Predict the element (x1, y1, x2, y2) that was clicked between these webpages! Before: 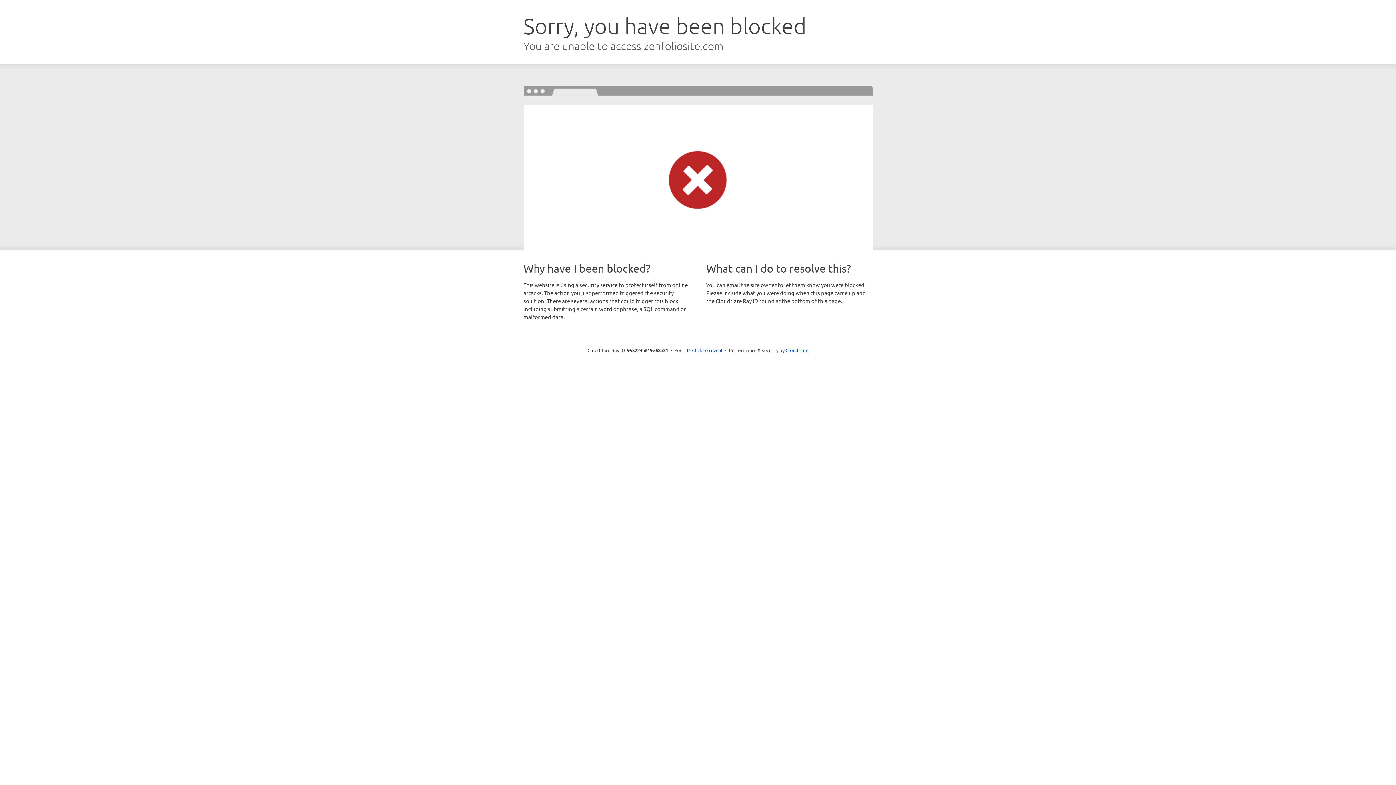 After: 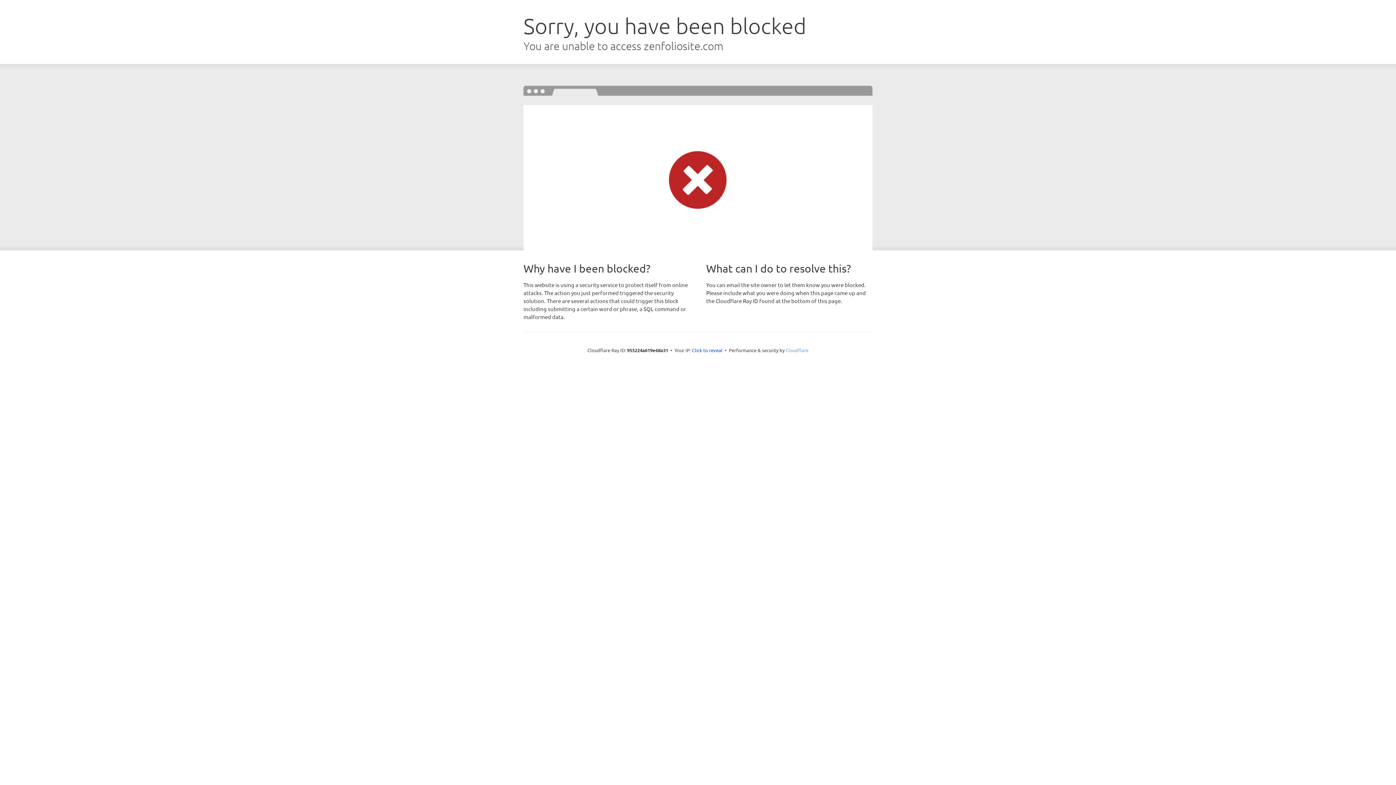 Action: label: Cloudflare bbox: (785, 347, 808, 353)